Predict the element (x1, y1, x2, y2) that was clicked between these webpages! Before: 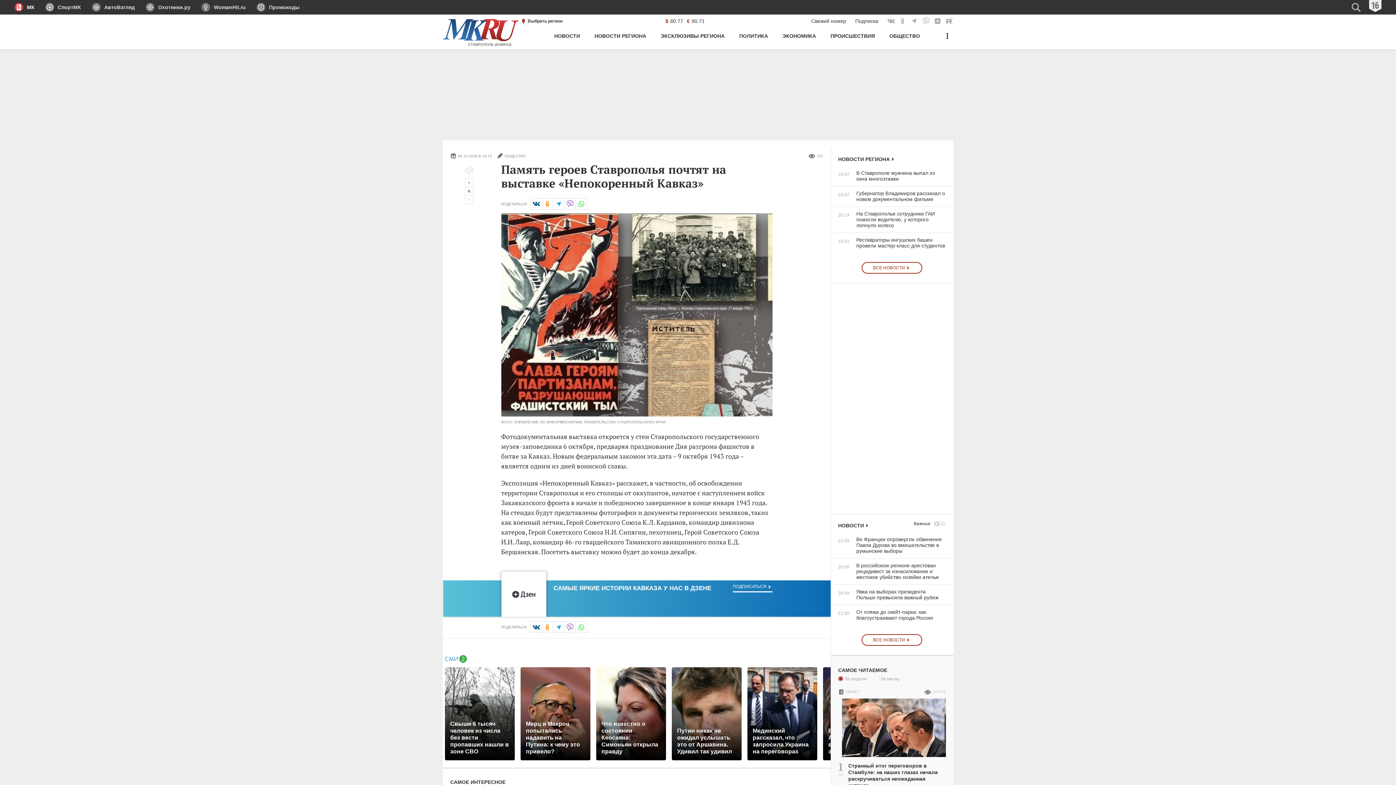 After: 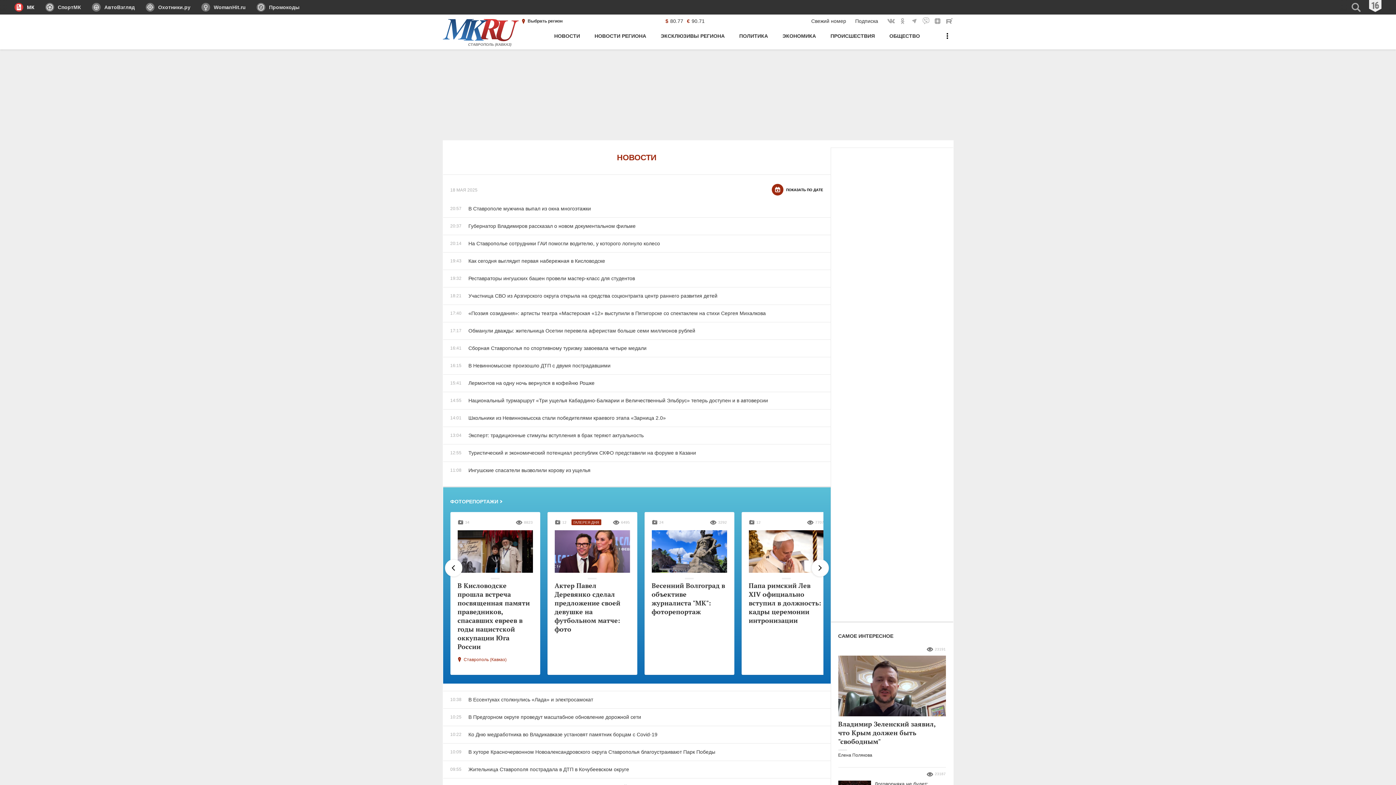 Action: bbox: (861, 262, 922, 273) label: ВСЕ НОВОСТИ